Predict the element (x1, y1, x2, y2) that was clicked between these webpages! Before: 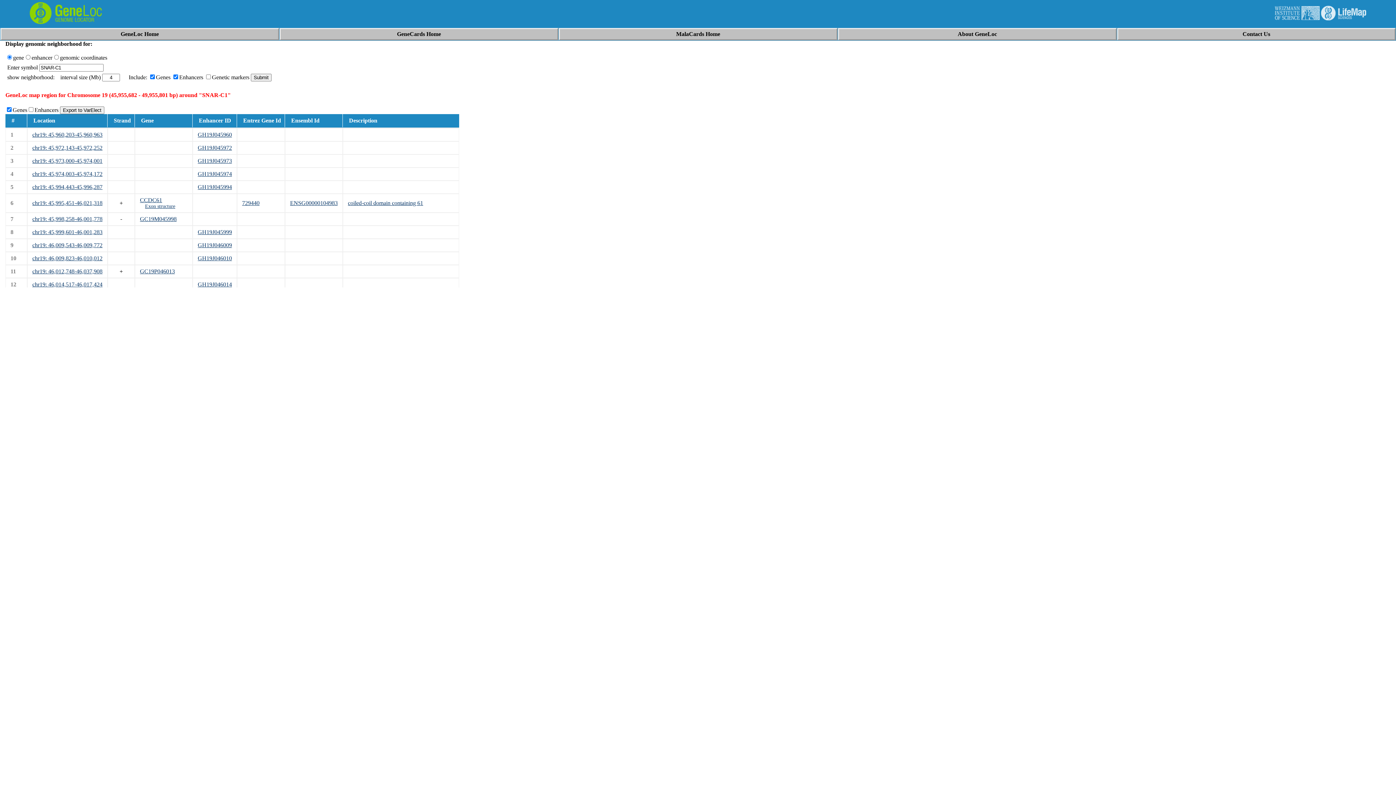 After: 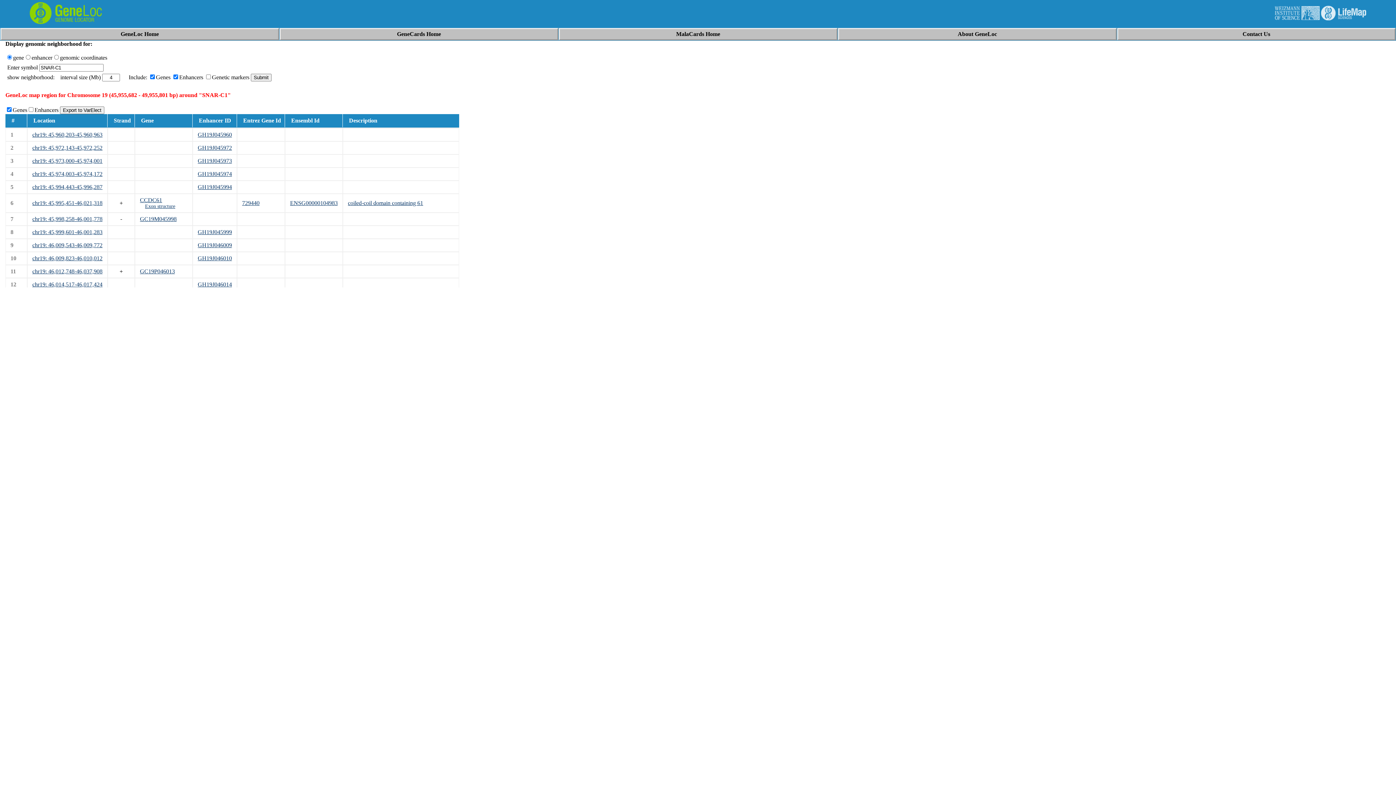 Action: label: GH19J046009 bbox: (197, 242, 232, 248)